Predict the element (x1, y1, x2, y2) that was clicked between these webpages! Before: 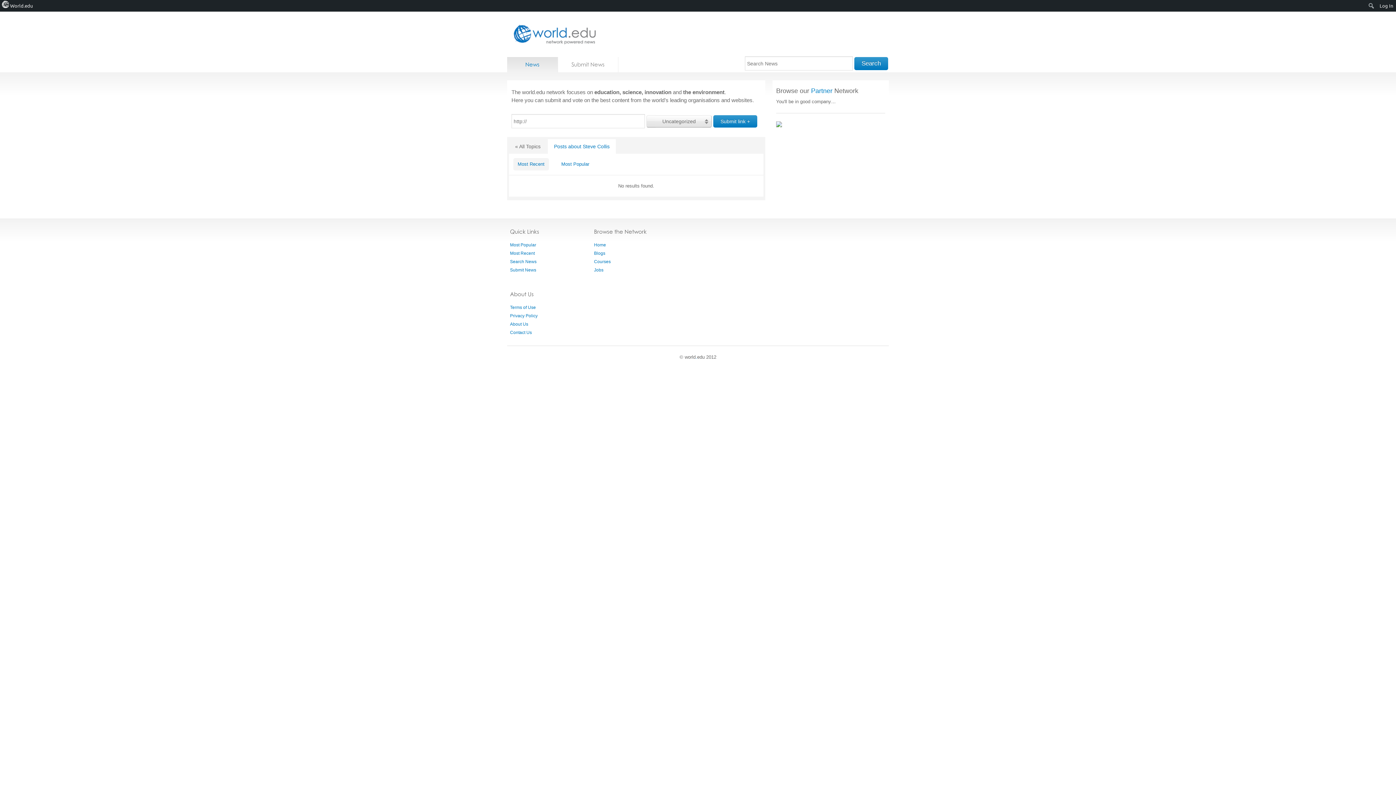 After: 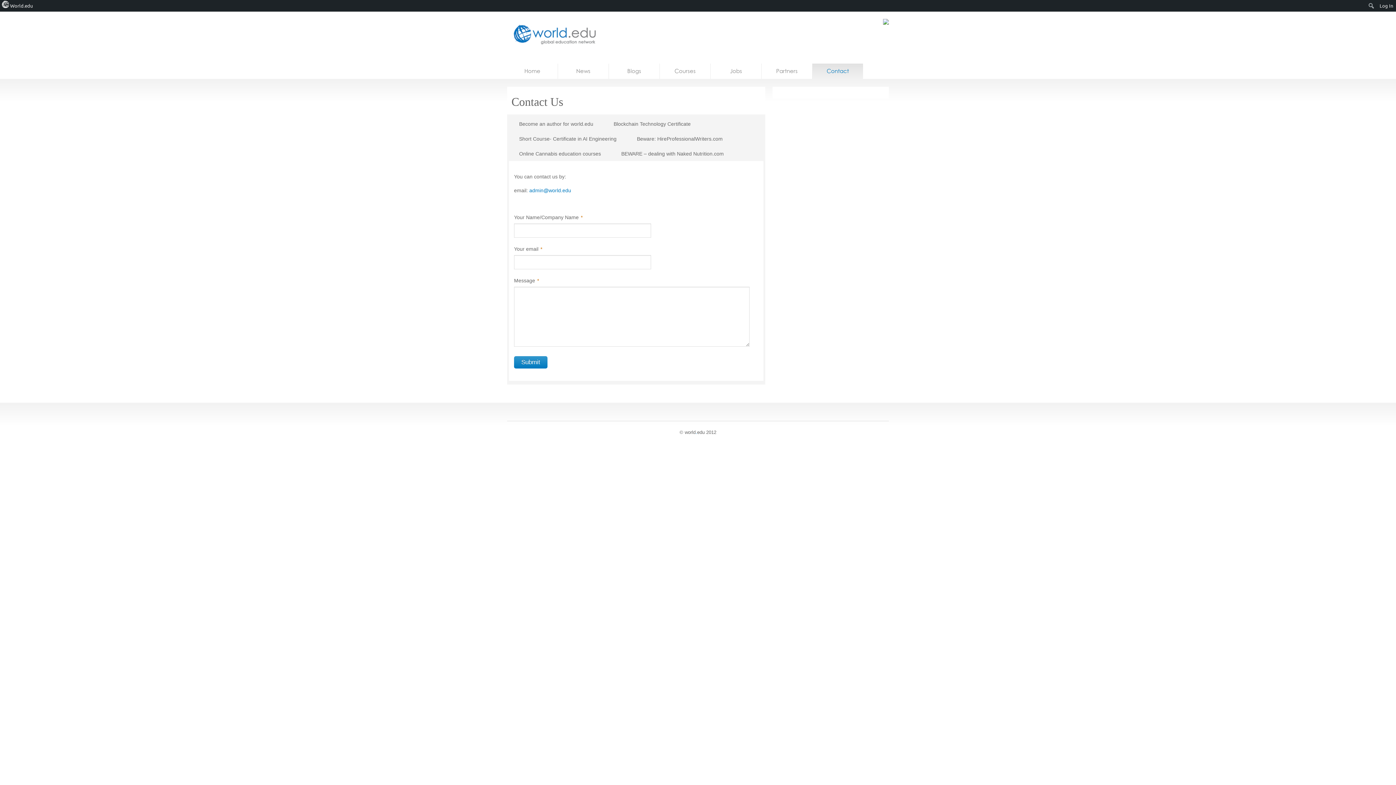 Action: bbox: (510, 330, 532, 335) label: Contact Us